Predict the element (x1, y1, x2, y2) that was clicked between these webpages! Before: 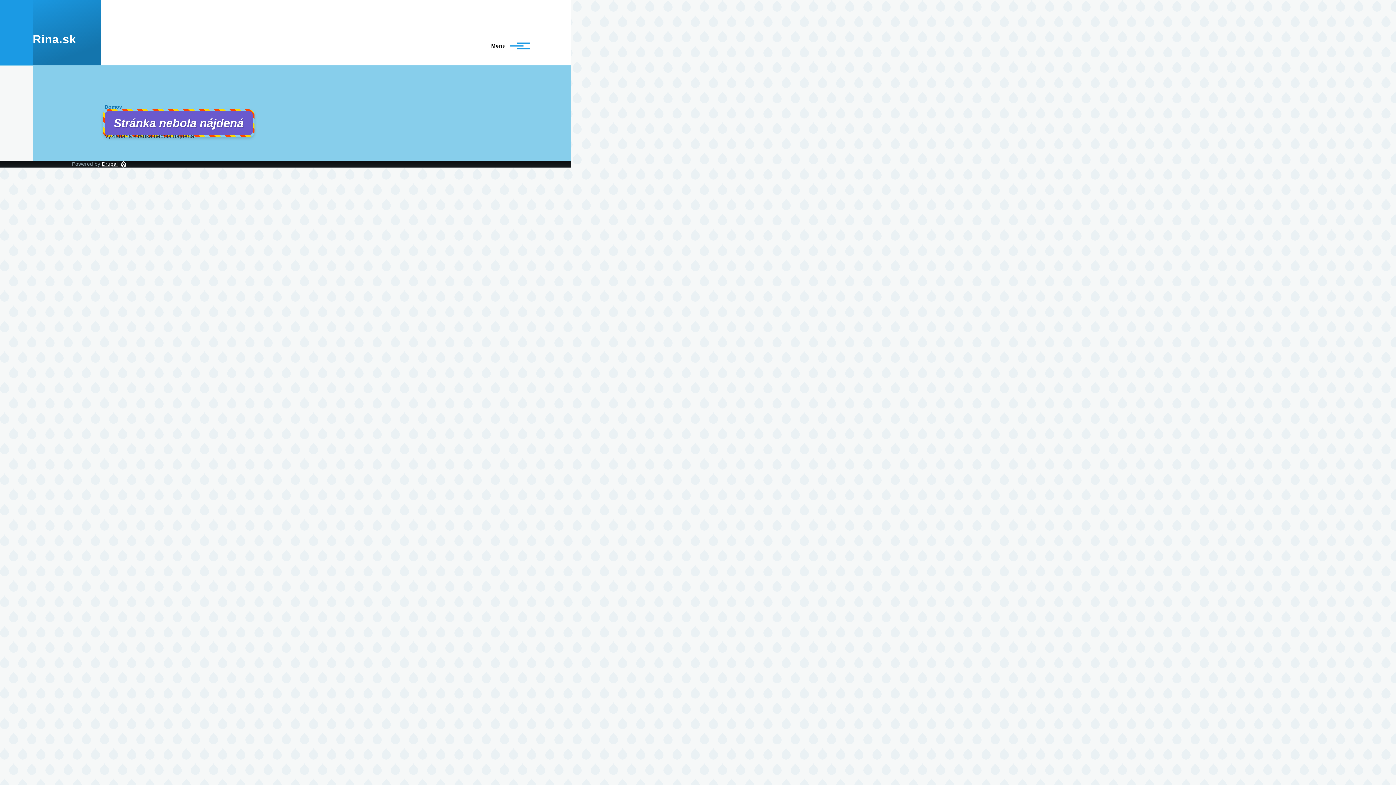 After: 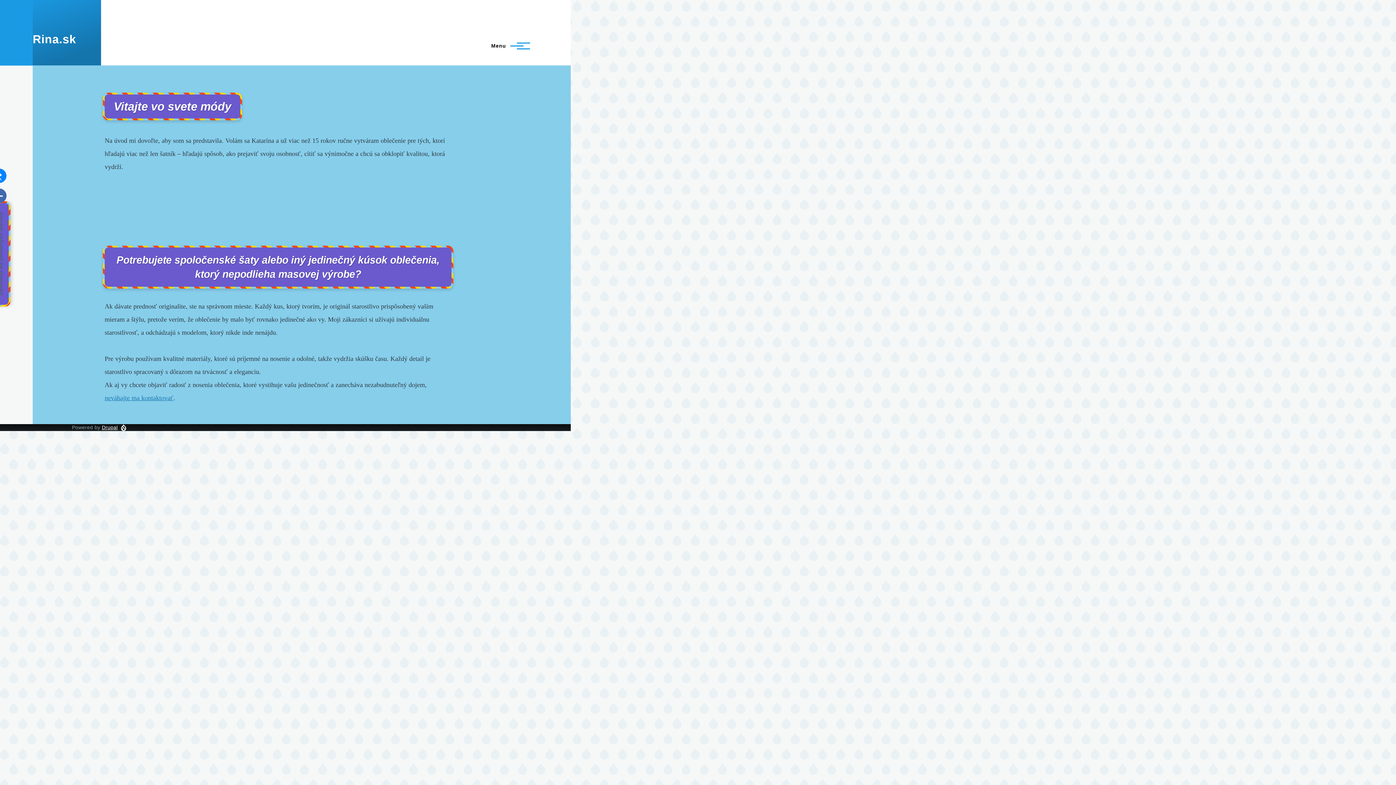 Action: label: Domov bbox: (104, 104, 122, 109)